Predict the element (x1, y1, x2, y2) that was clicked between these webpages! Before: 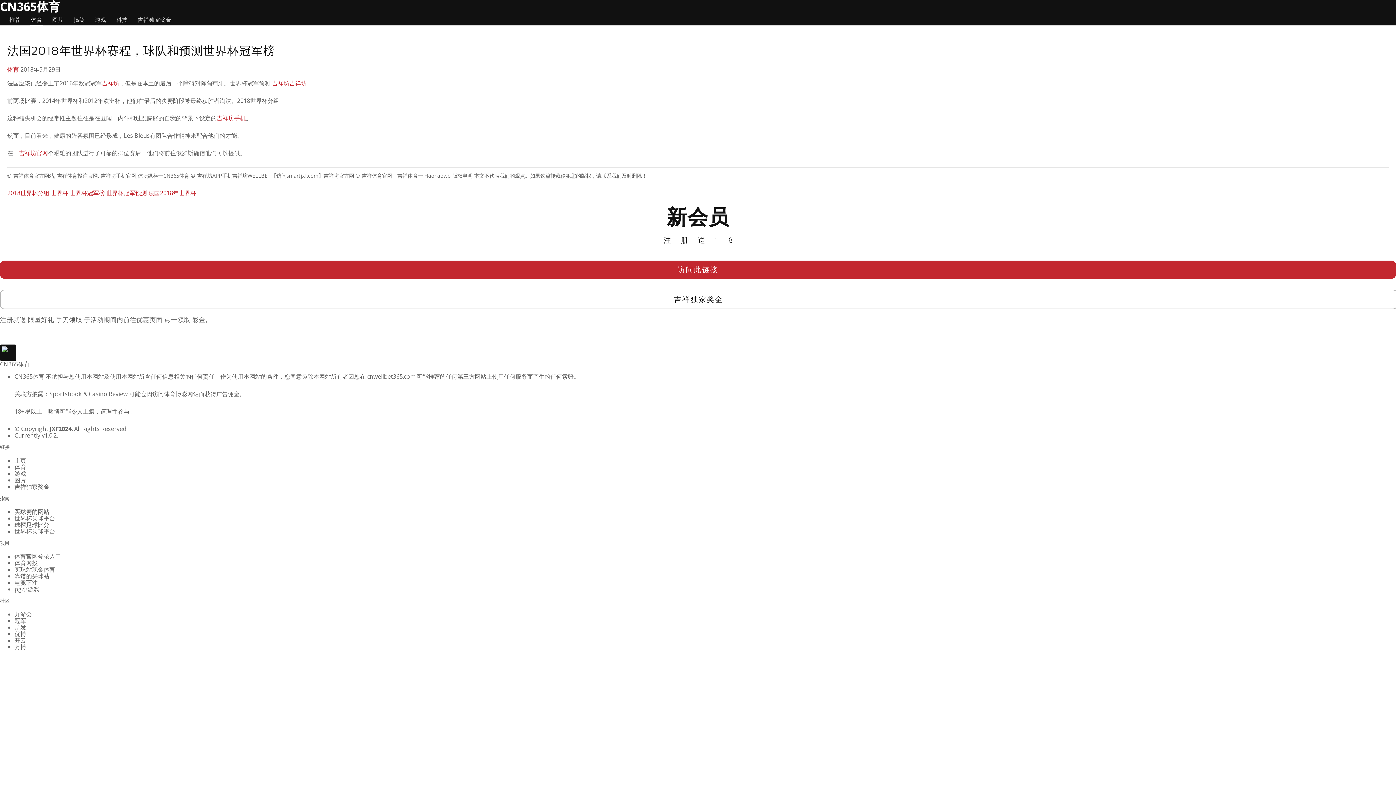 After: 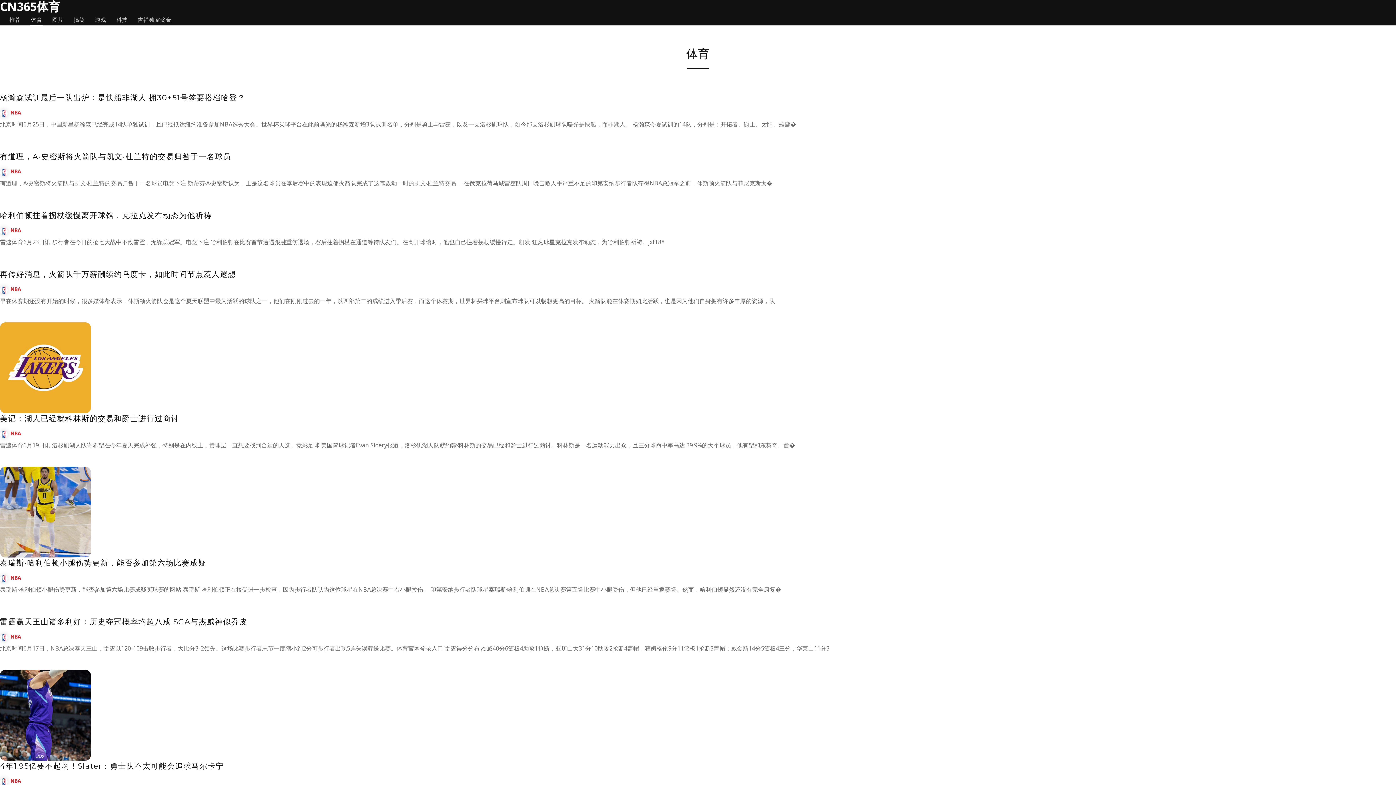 Action: bbox: (30, 16, 42, 22) label: 体育